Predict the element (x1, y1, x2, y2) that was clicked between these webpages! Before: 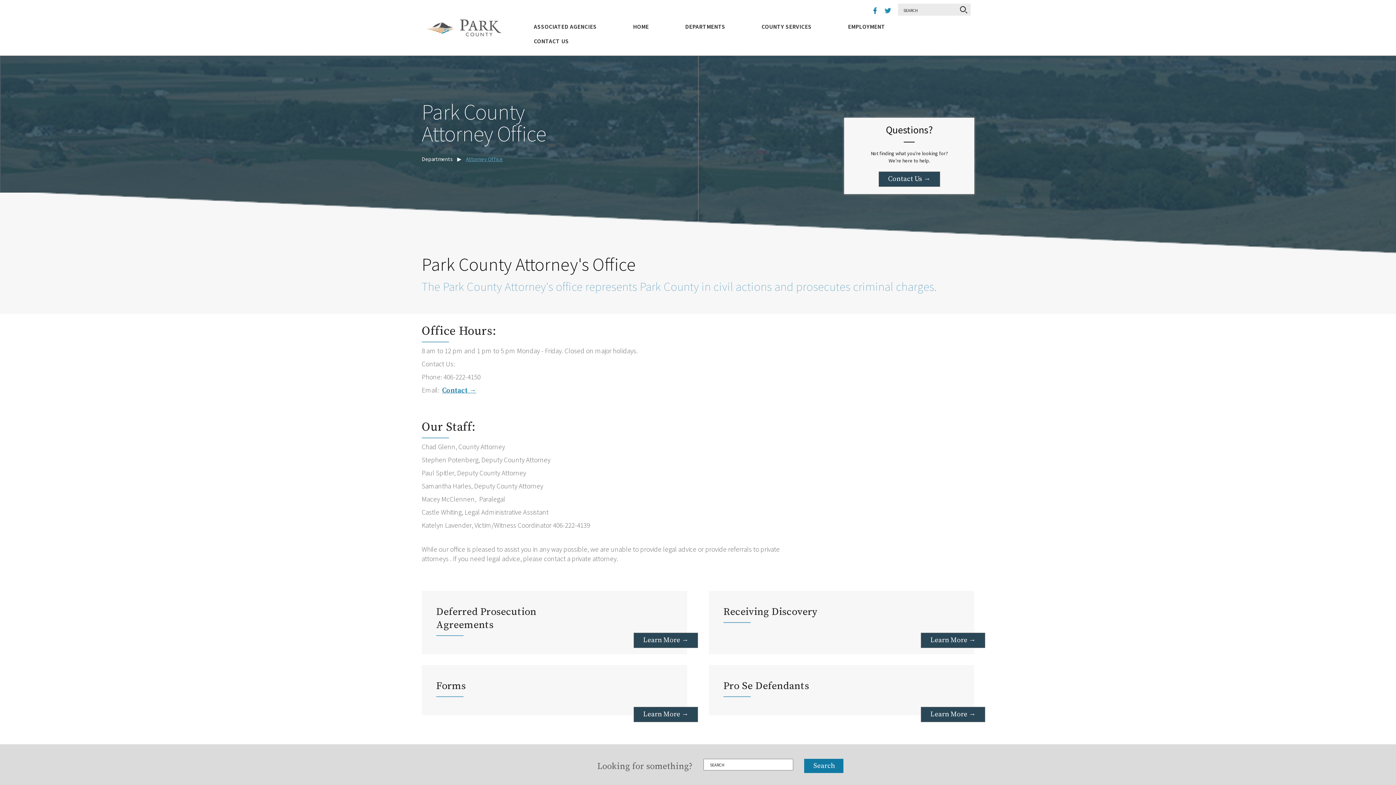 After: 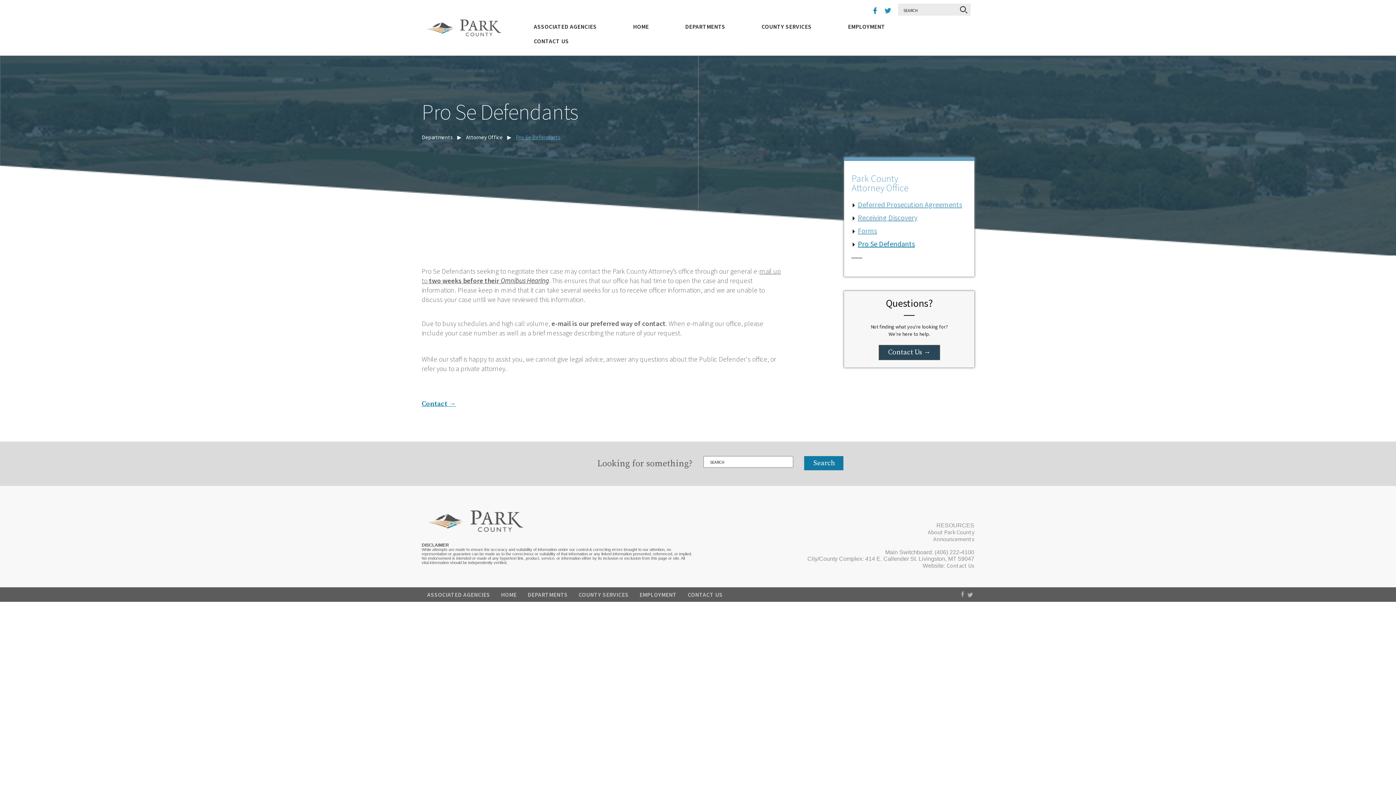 Action: bbox: (921, 707, 985, 722) label: Learn More →